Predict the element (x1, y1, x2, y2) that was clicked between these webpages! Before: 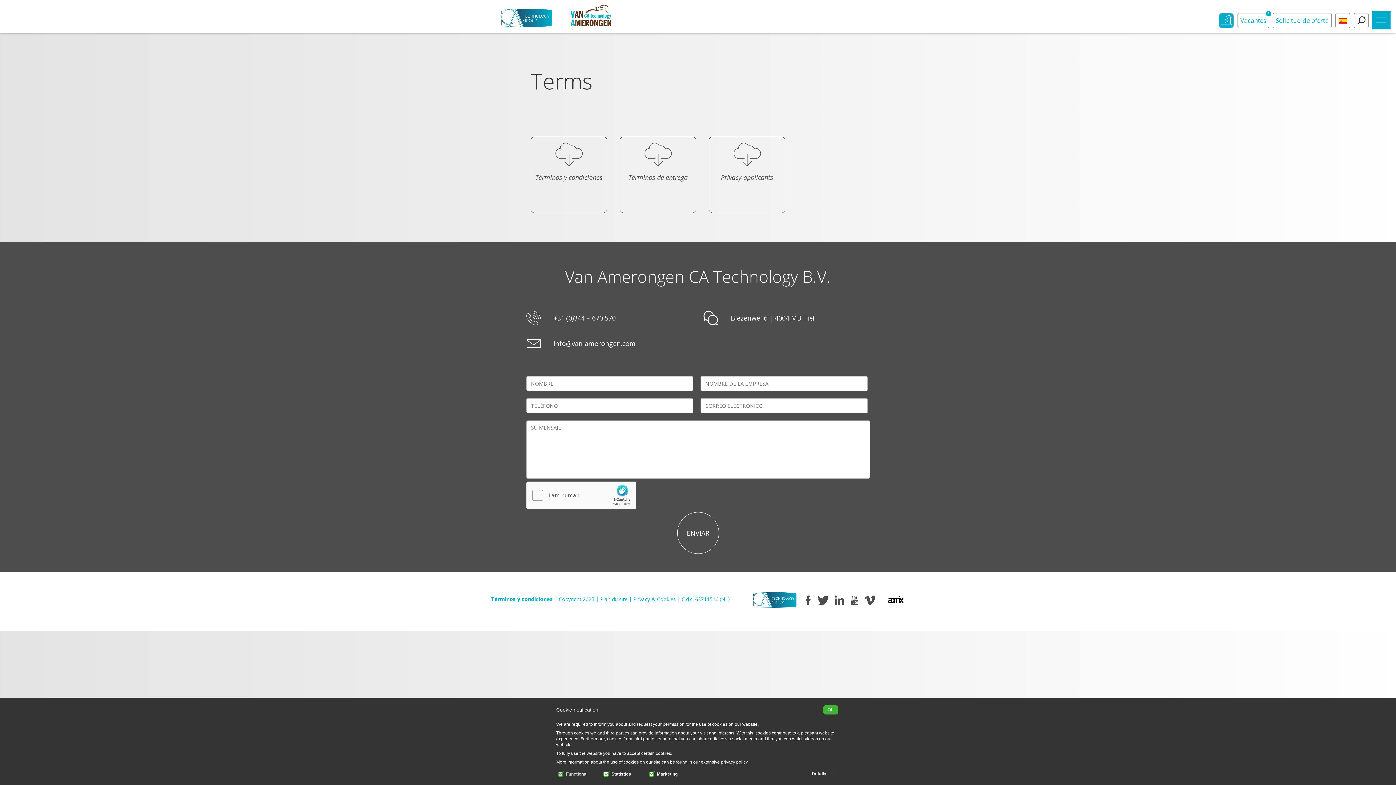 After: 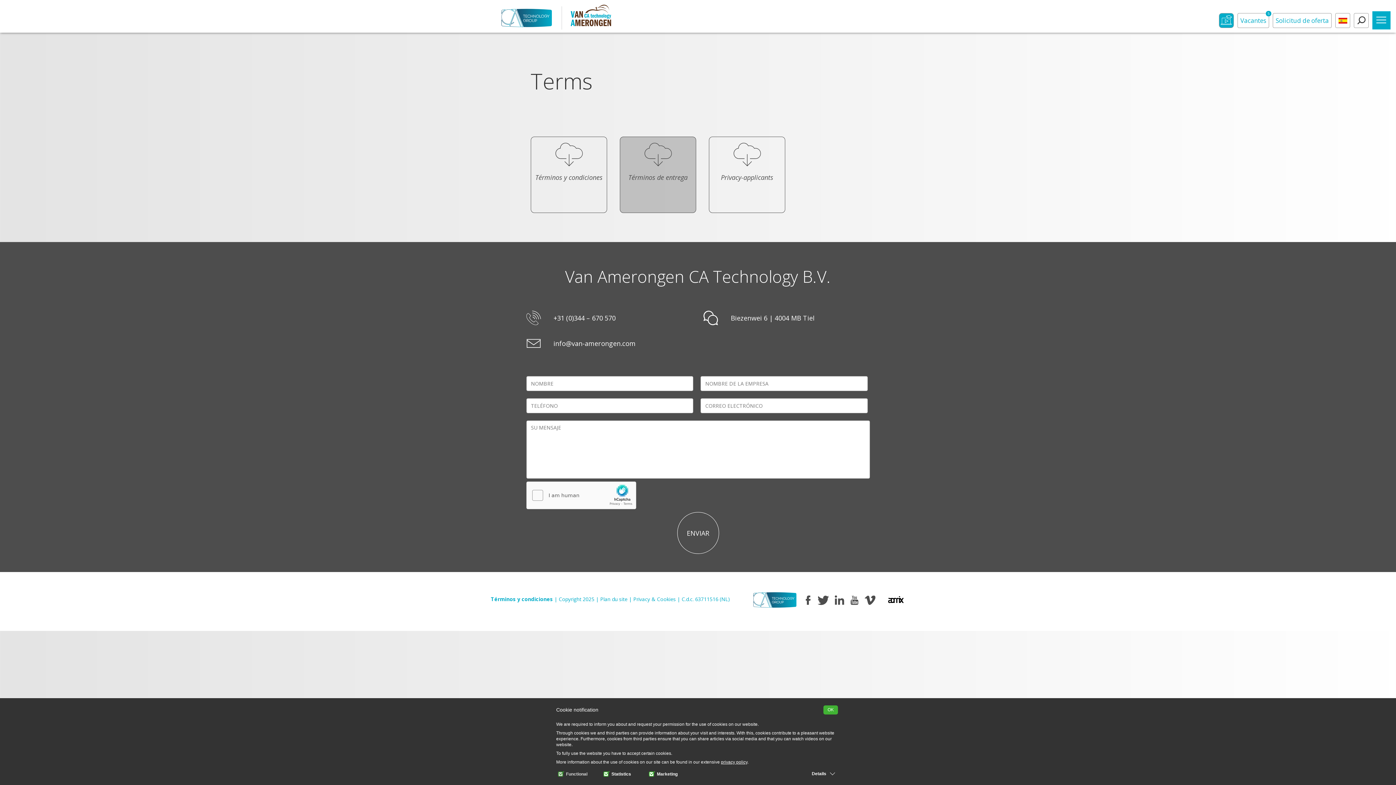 Action: label: Términos de entrega bbox: (620, 136, 696, 213)